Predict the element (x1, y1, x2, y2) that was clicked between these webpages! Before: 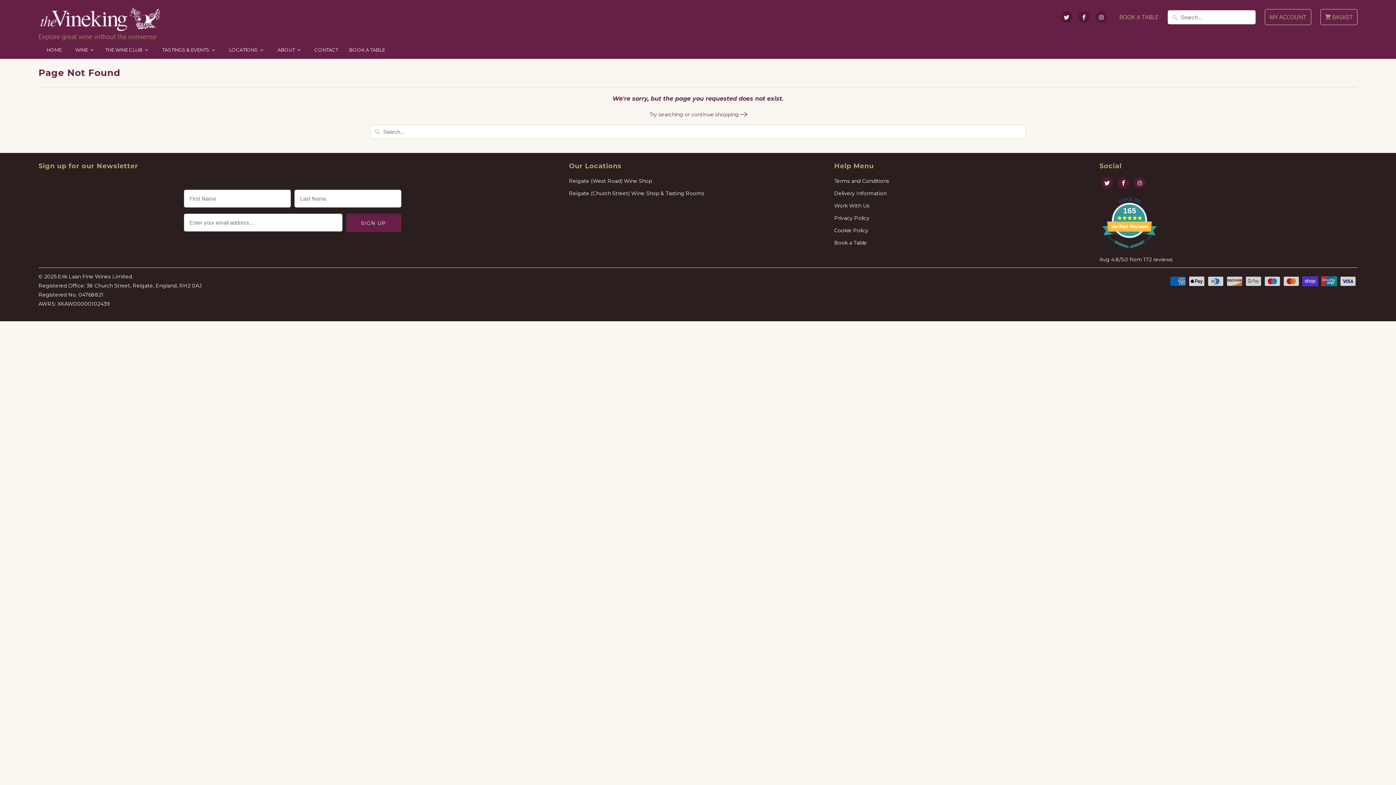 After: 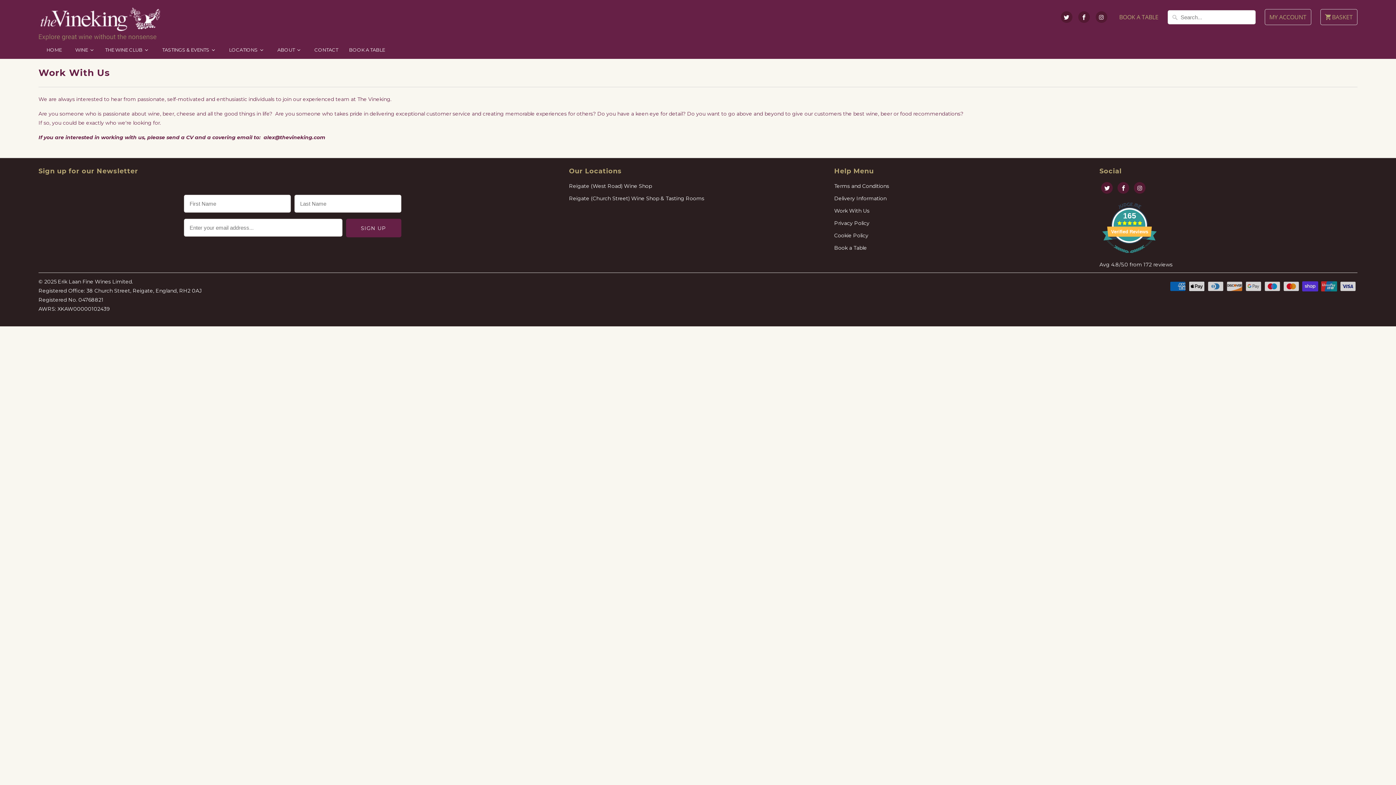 Action: bbox: (834, 202, 869, 209) label: Work With Us